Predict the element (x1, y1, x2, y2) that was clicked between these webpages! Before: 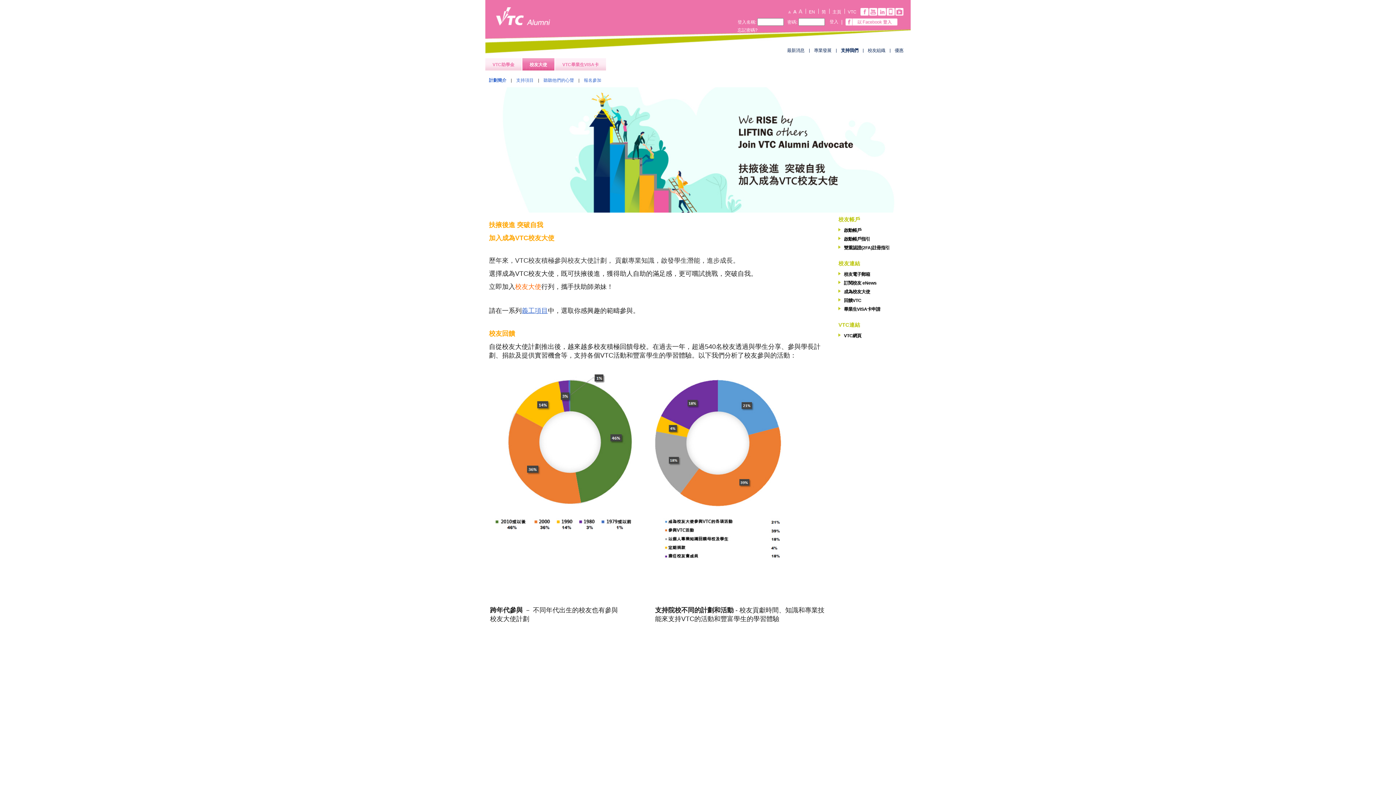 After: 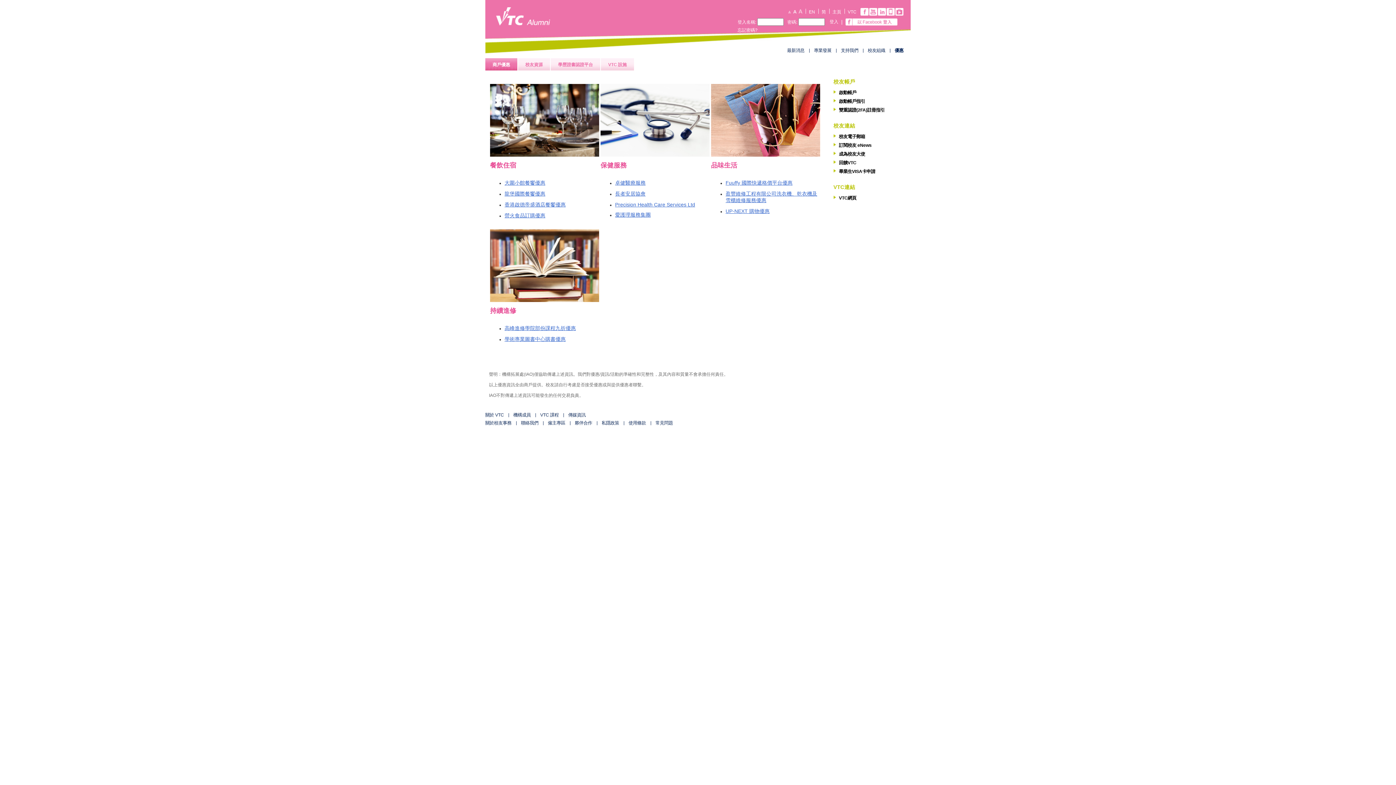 Action: bbox: (894, 48, 903, 53) label: 優惠